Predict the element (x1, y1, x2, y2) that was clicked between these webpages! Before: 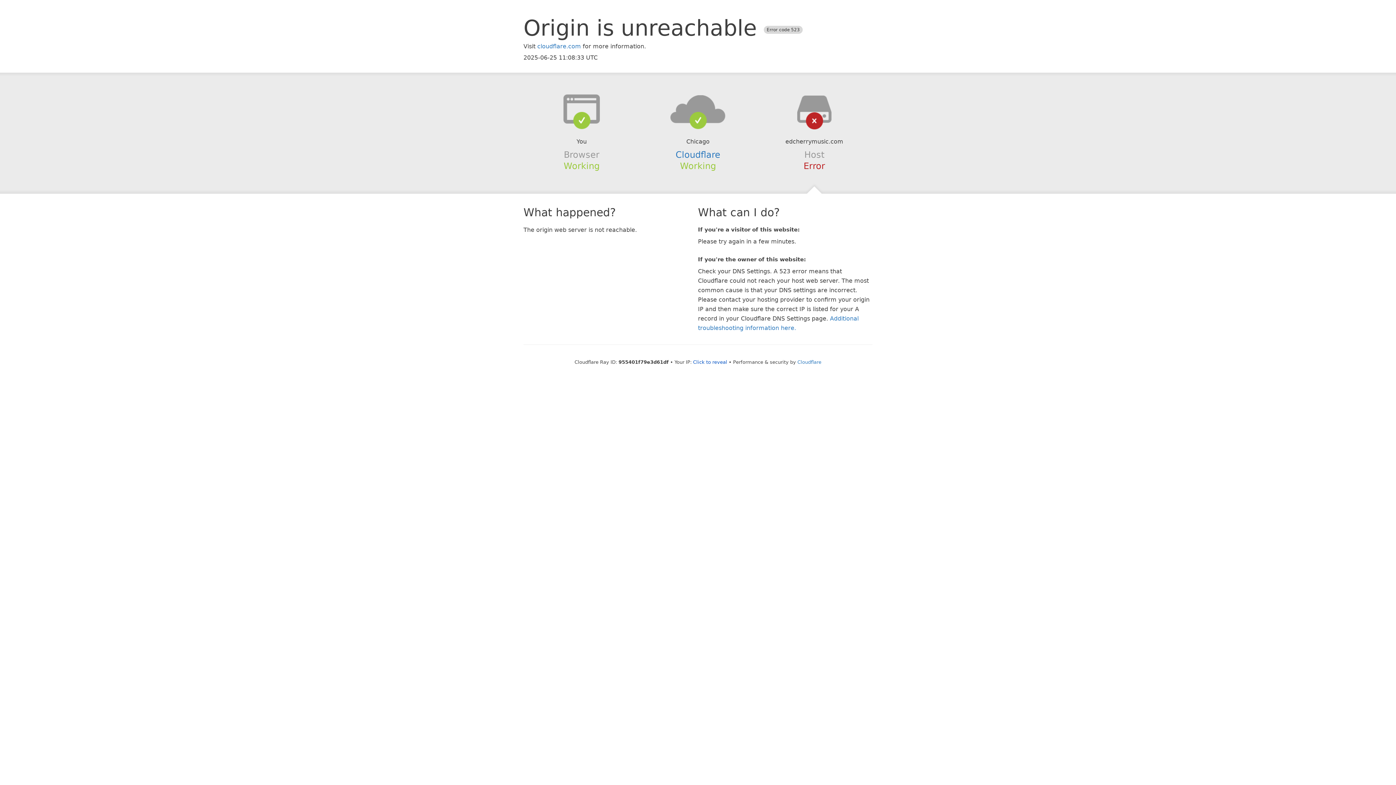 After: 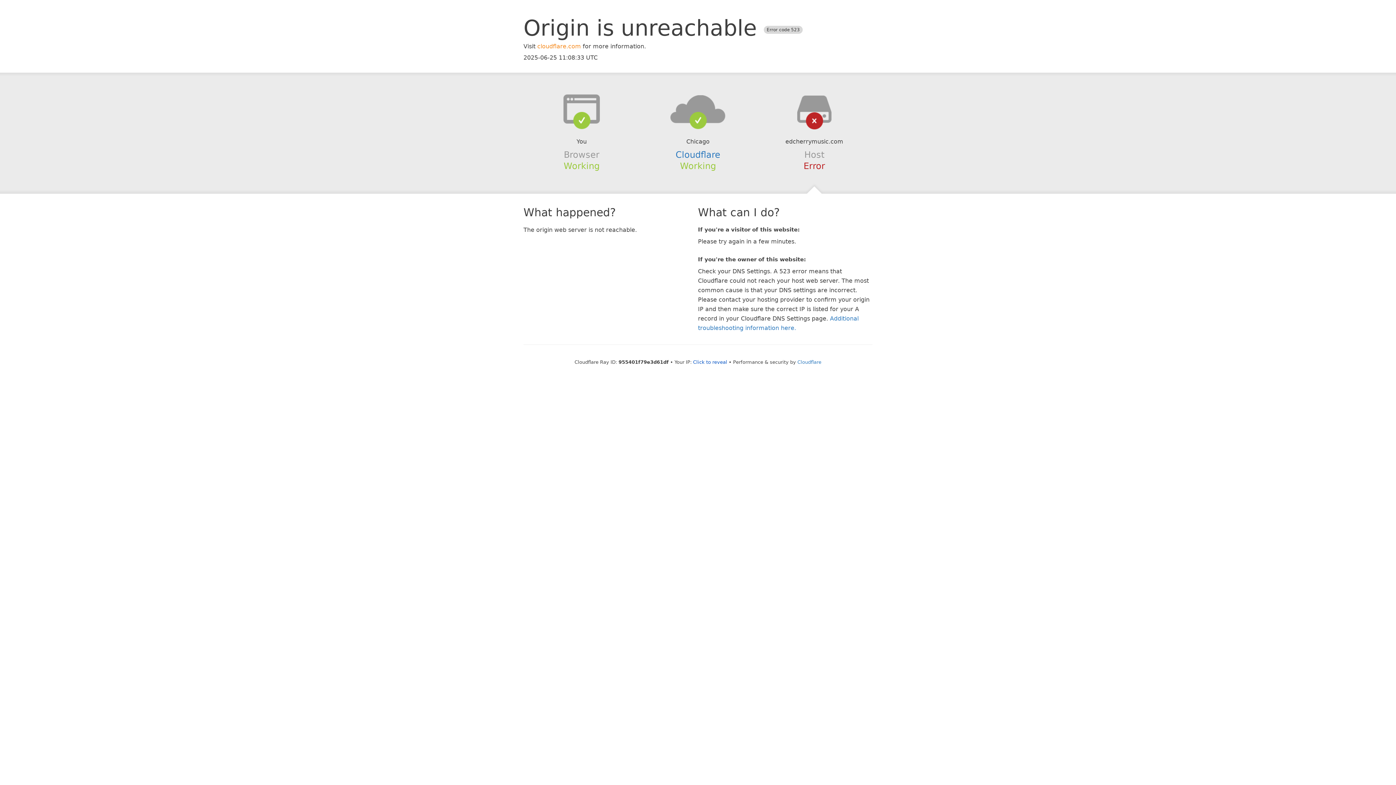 Action: bbox: (537, 42, 581, 49) label: cloudflare.com